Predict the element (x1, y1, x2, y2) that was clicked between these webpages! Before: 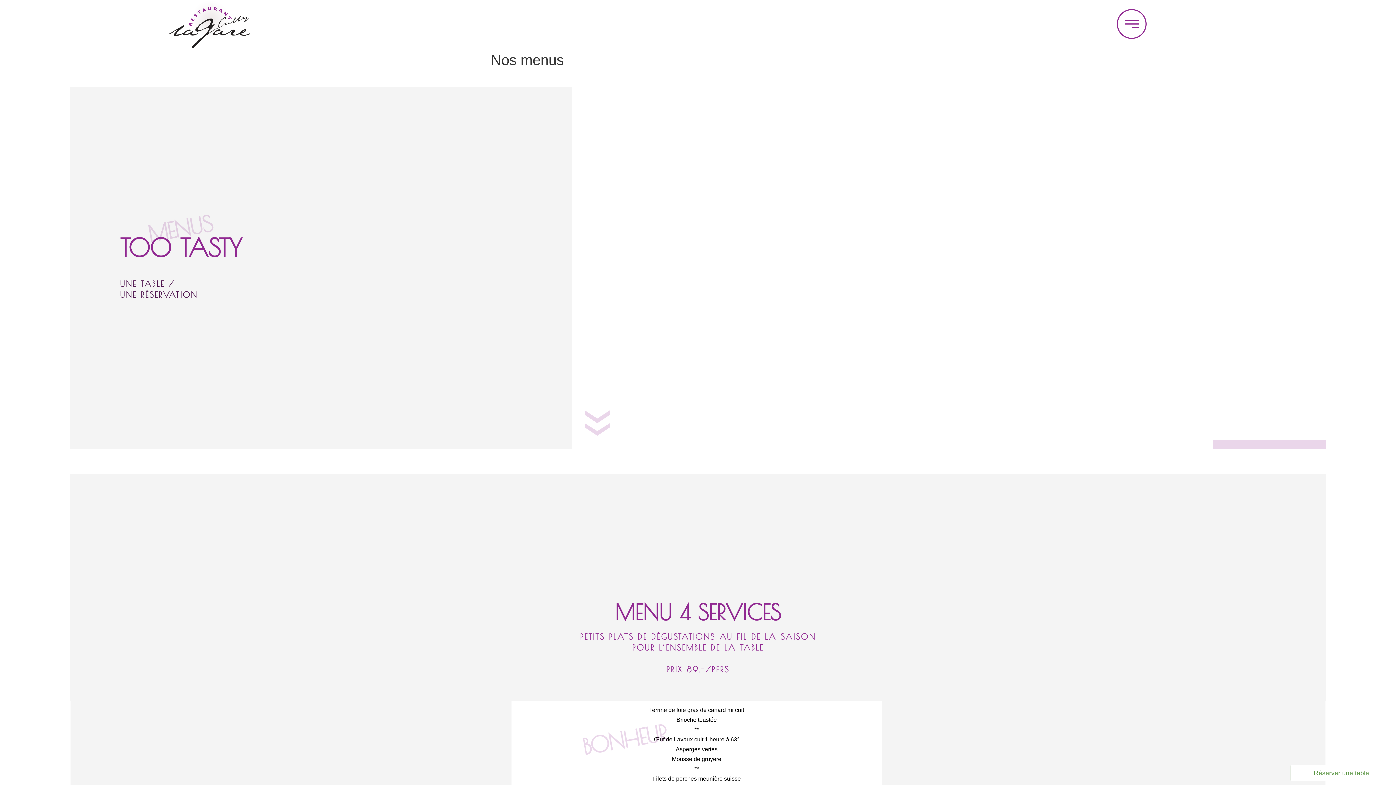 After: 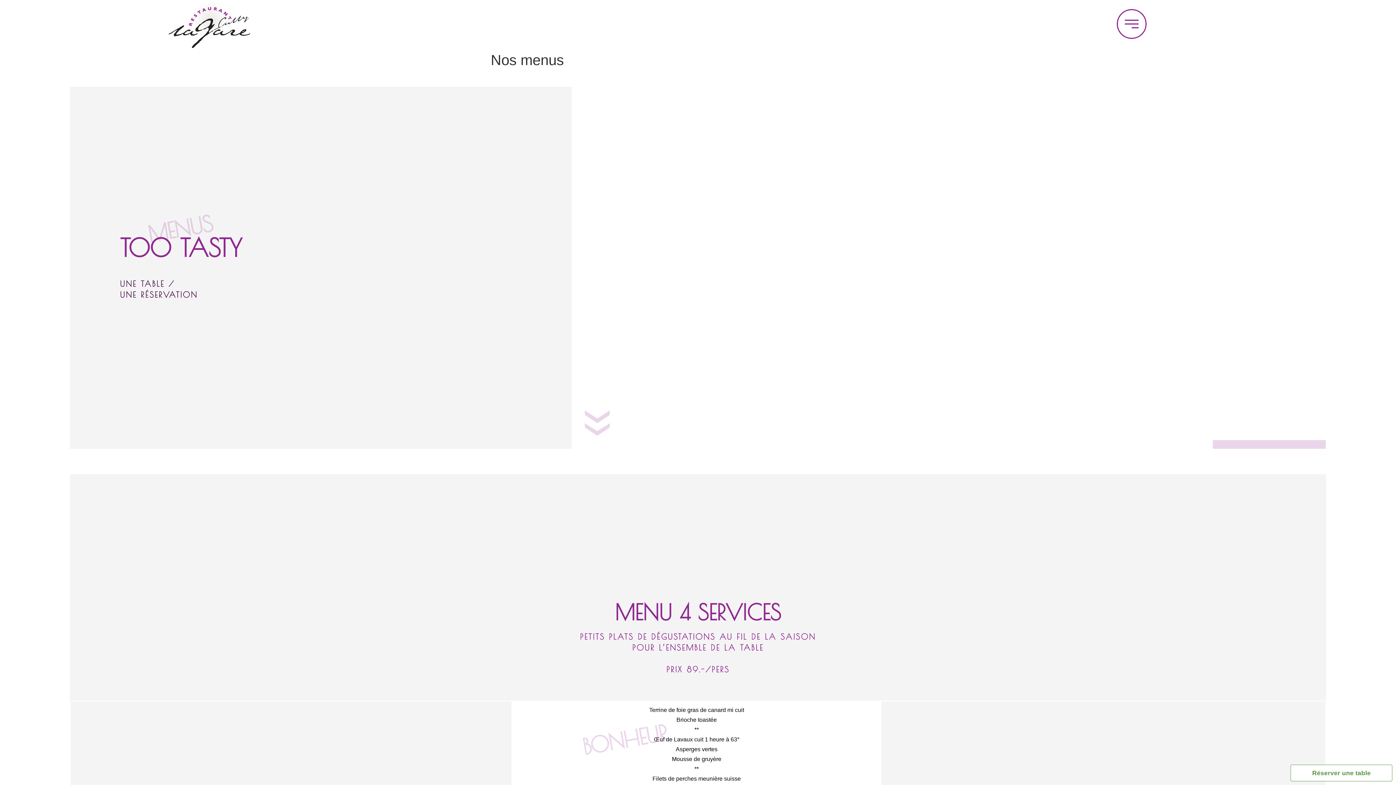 Action: label: Réserver une table bbox: (1291, 768, 1392, 778)